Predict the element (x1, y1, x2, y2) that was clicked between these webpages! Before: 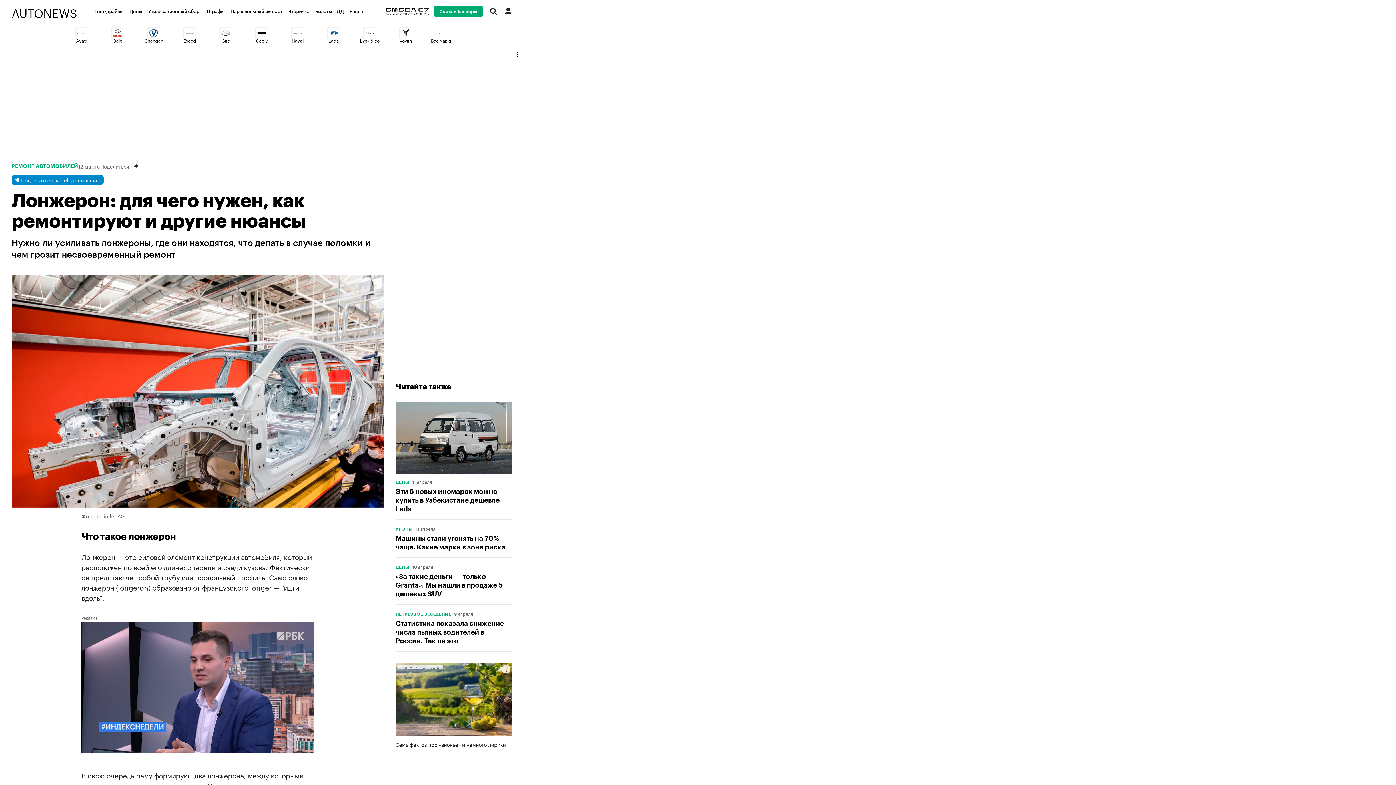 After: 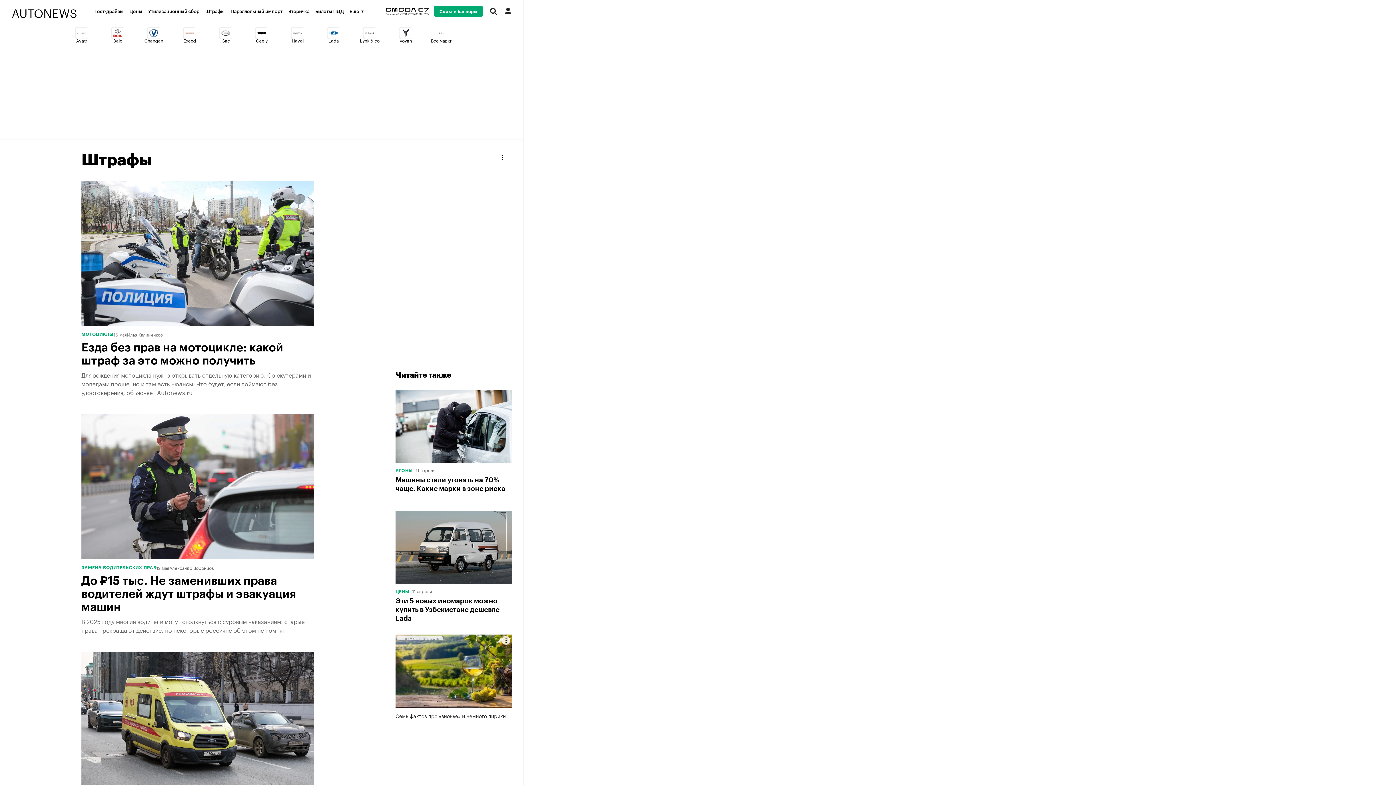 Action: bbox: (205, 9, 230, 13) label: Штрафы